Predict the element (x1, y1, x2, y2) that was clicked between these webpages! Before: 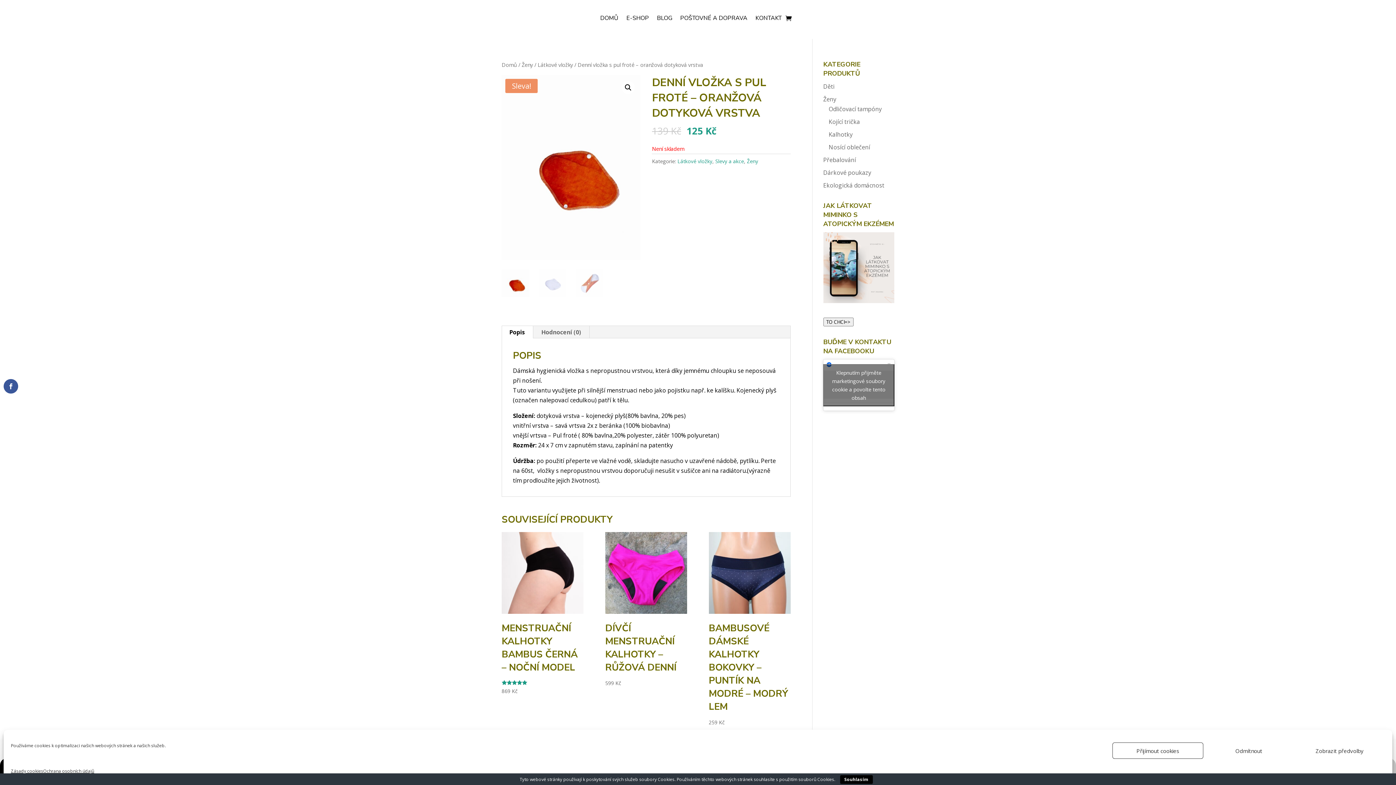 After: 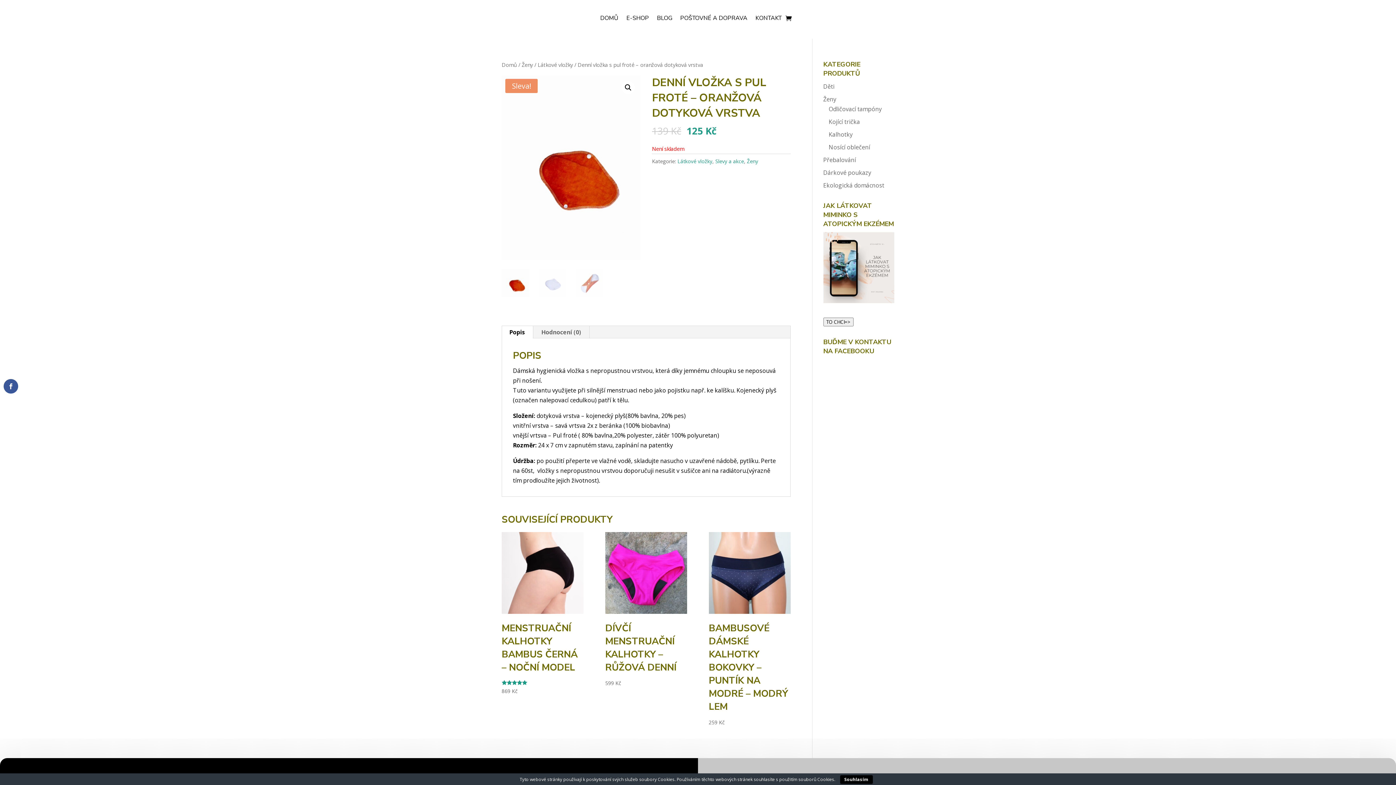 Action: bbox: (823, 364, 894, 406) label: facebook